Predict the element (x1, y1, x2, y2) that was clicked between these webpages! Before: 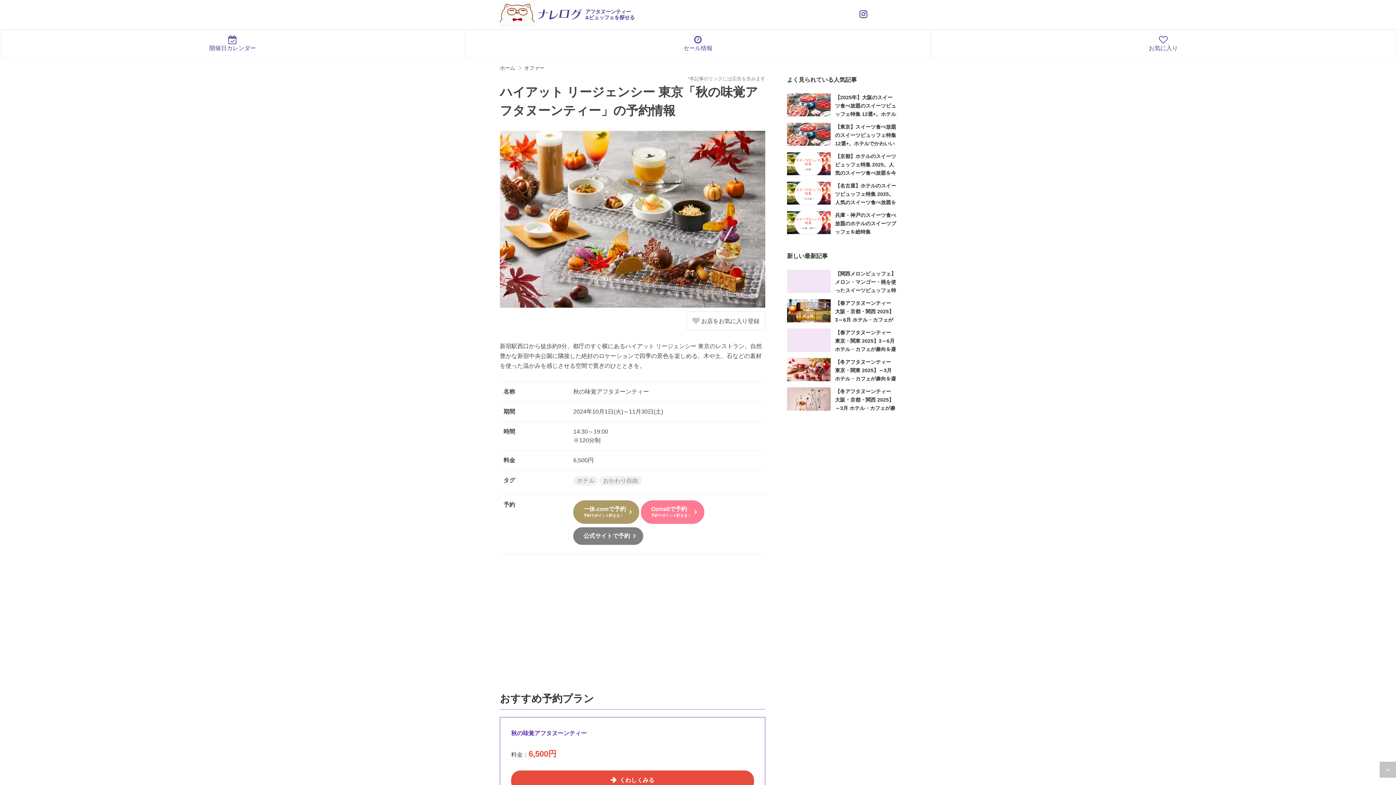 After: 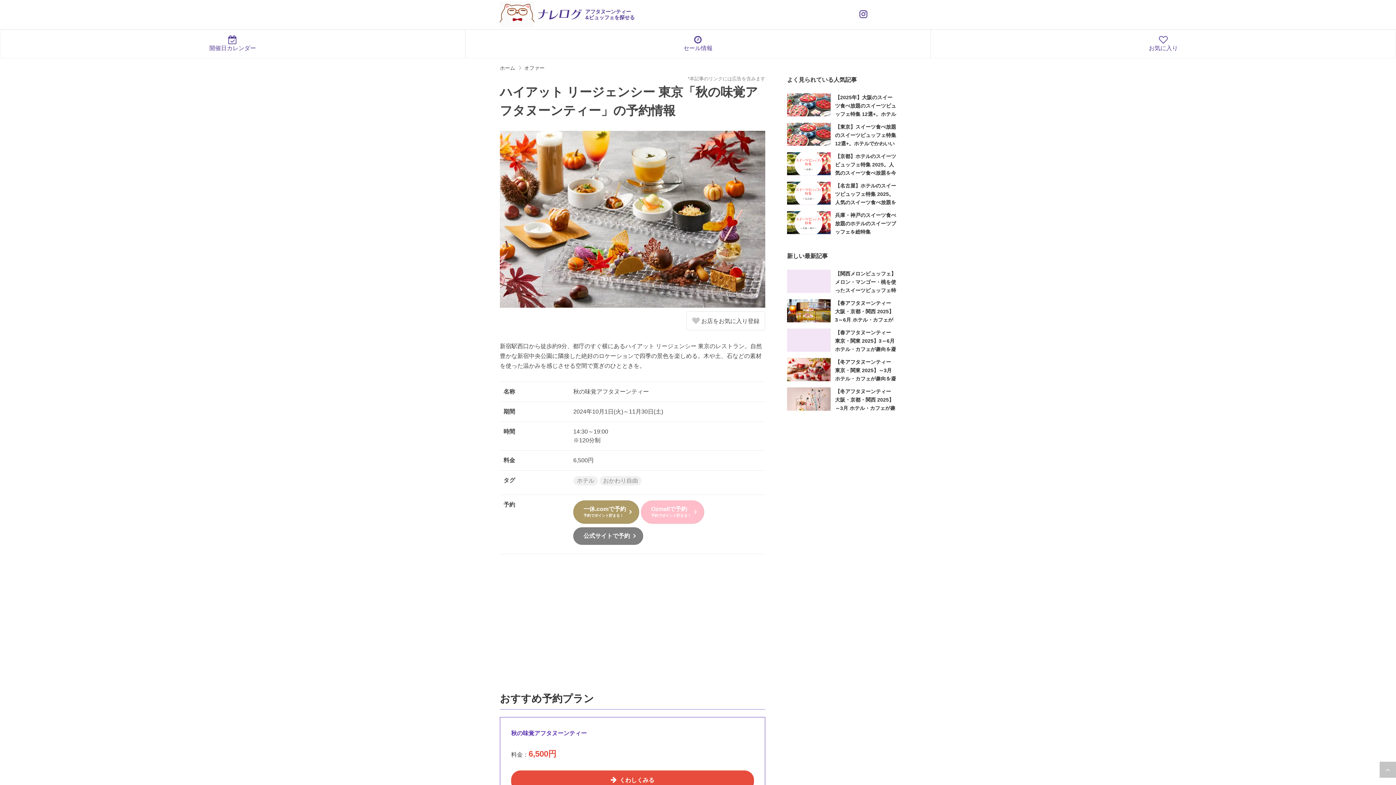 Action: bbox: (641, 500, 704, 523) label: Ozmallで予約
予約でポイント貯まる！